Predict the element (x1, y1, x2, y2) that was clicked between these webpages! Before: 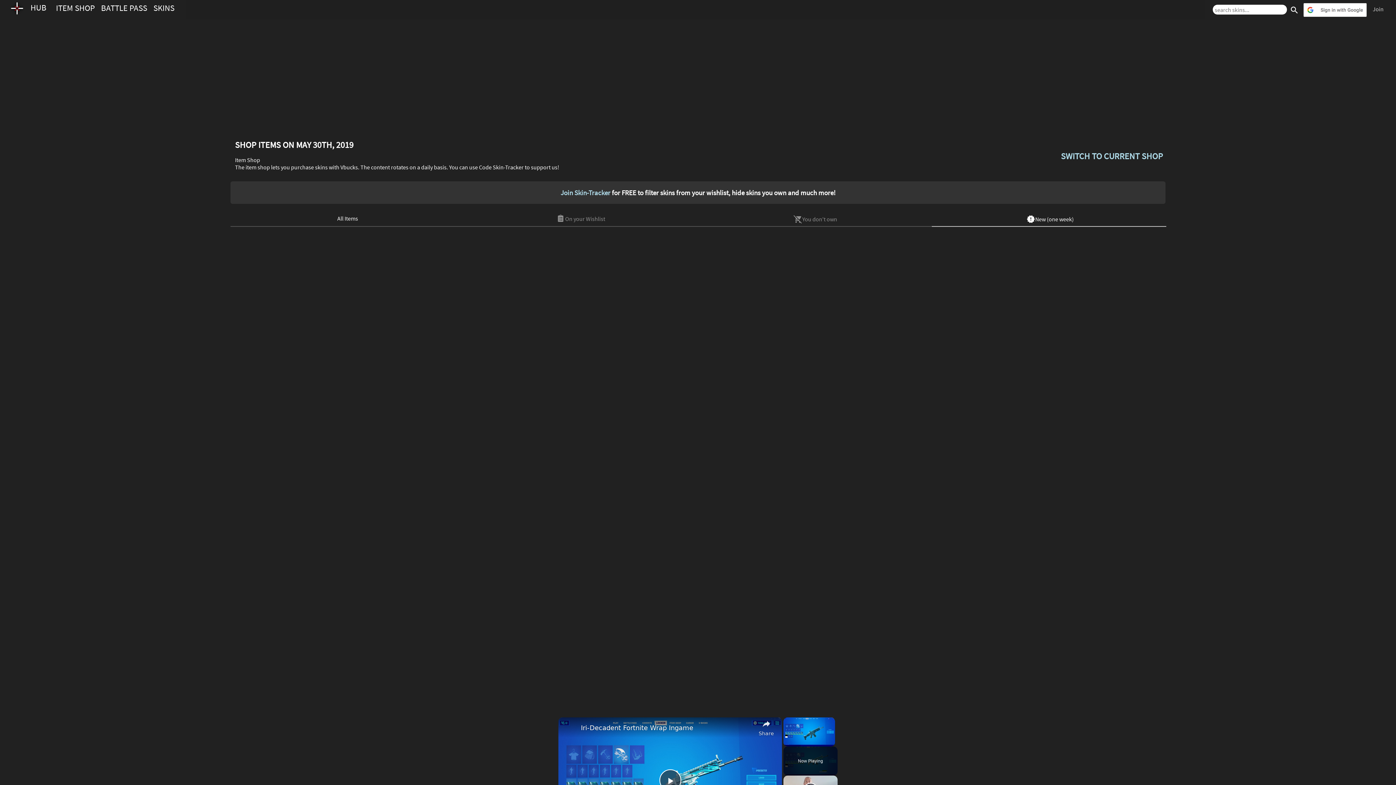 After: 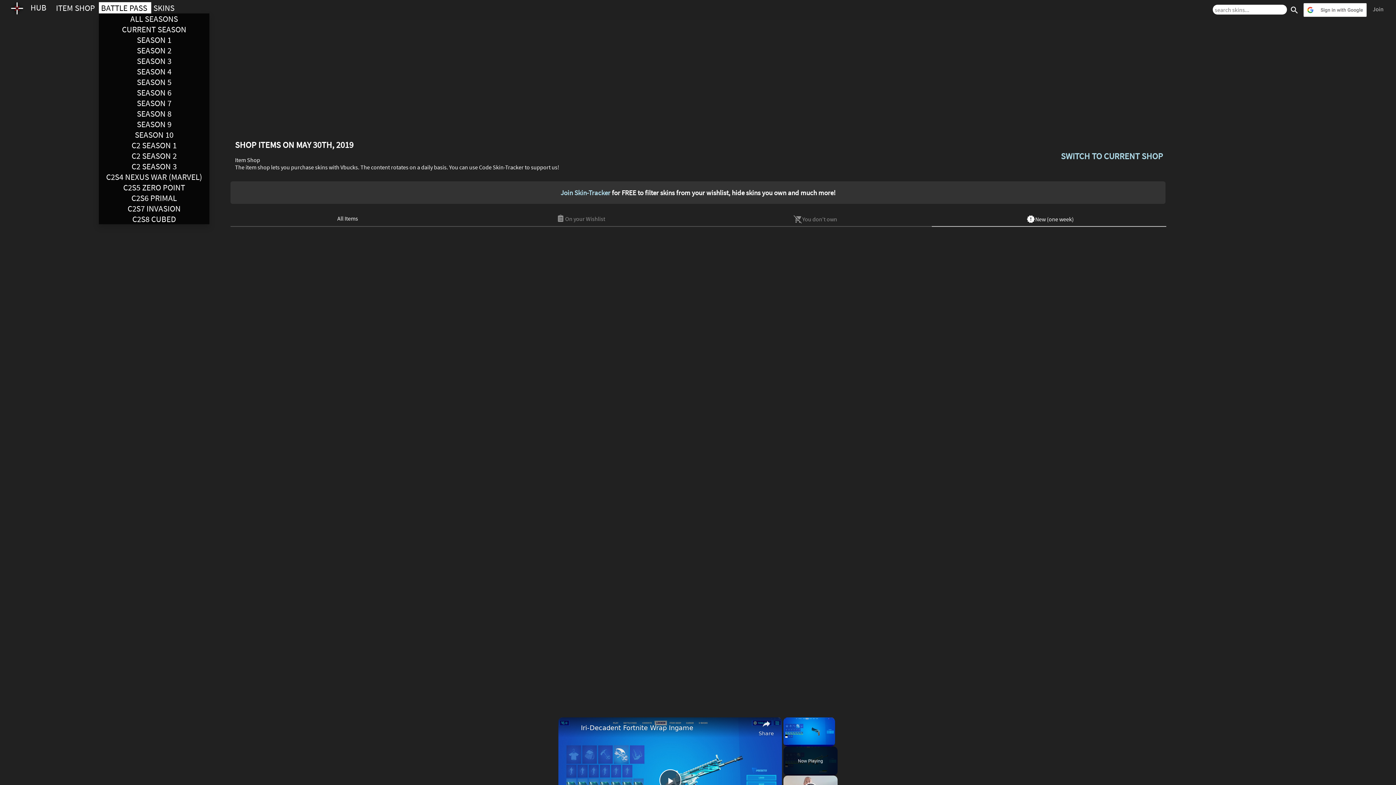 Action: label: BATTLE PASS  bbox: (98, 2, 151, 13)